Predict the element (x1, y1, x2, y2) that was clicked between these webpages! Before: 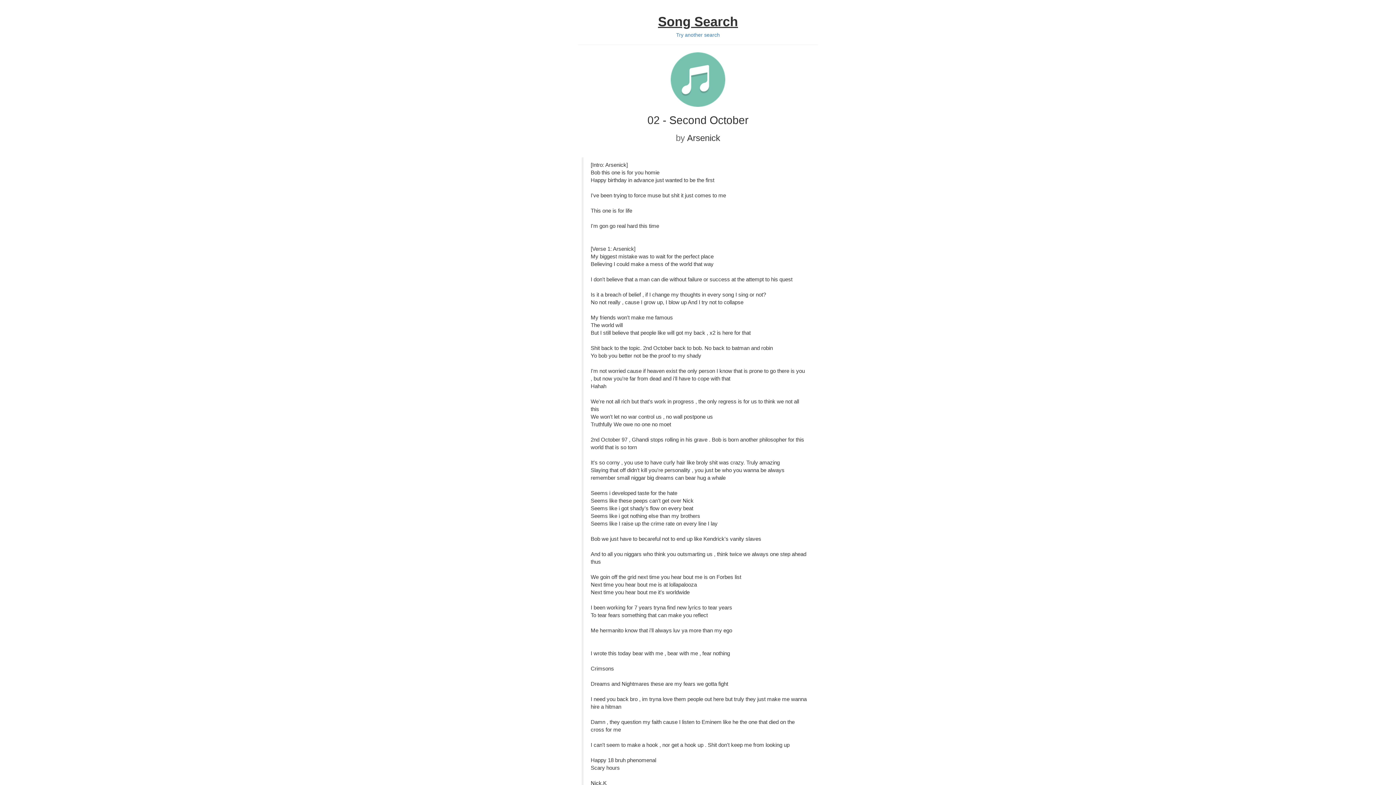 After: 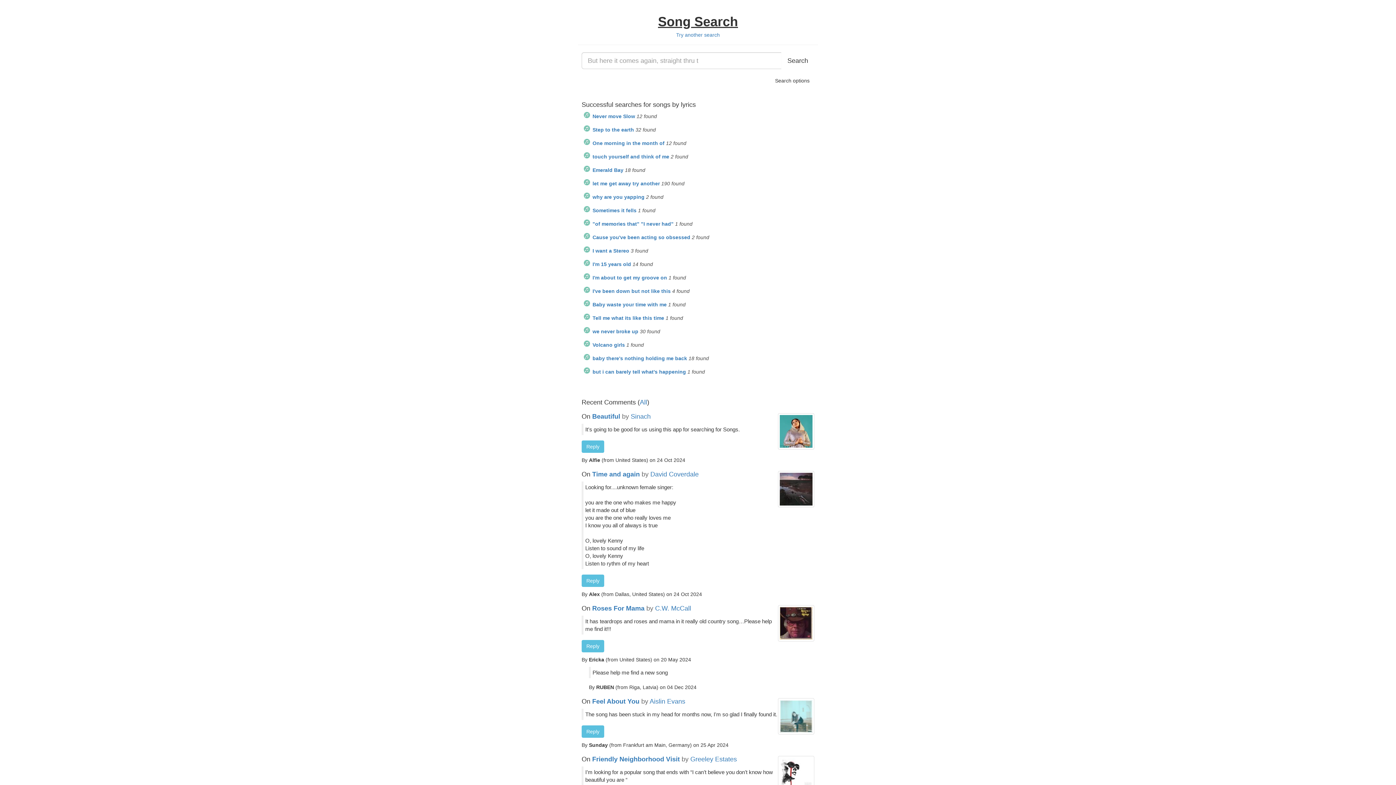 Action: bbox: (658, 14, 738, 29) label: Song Search